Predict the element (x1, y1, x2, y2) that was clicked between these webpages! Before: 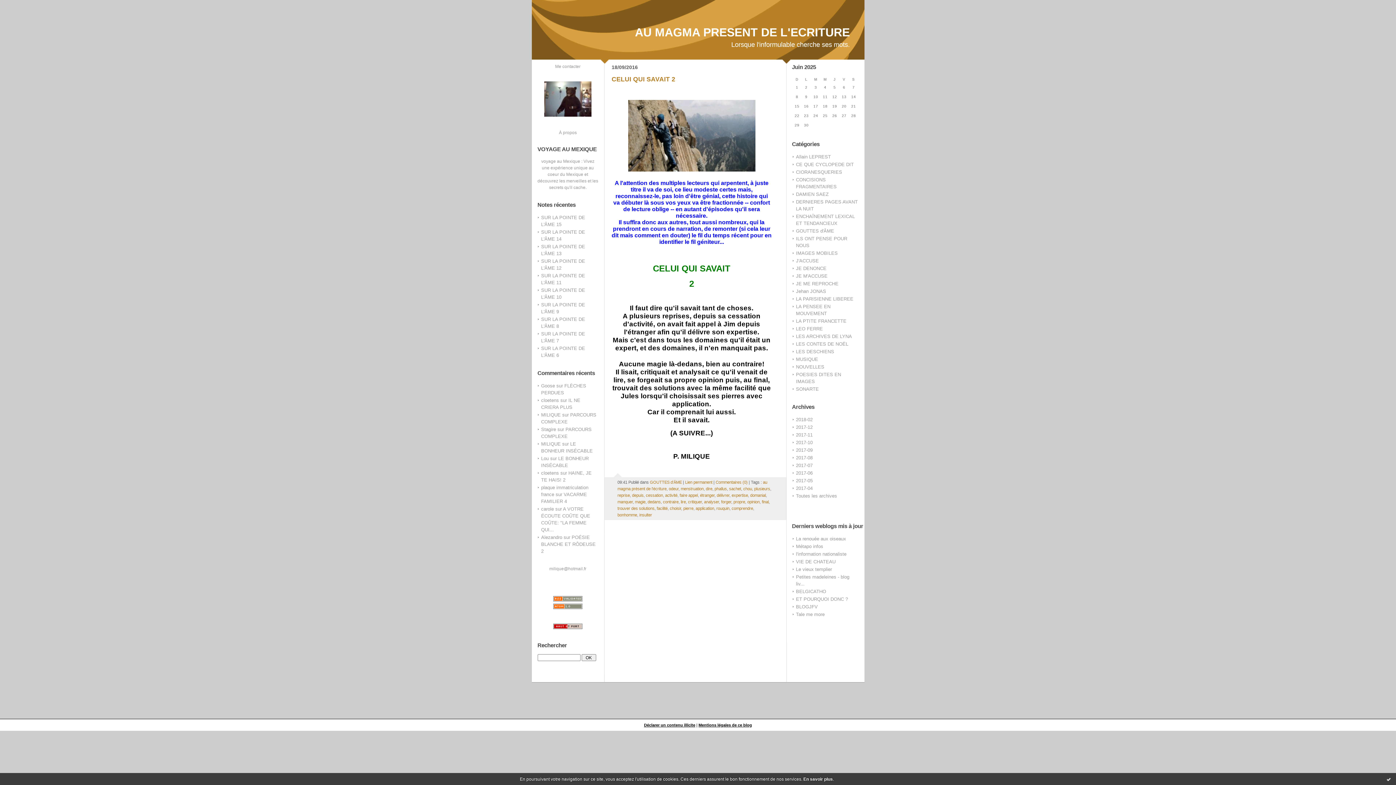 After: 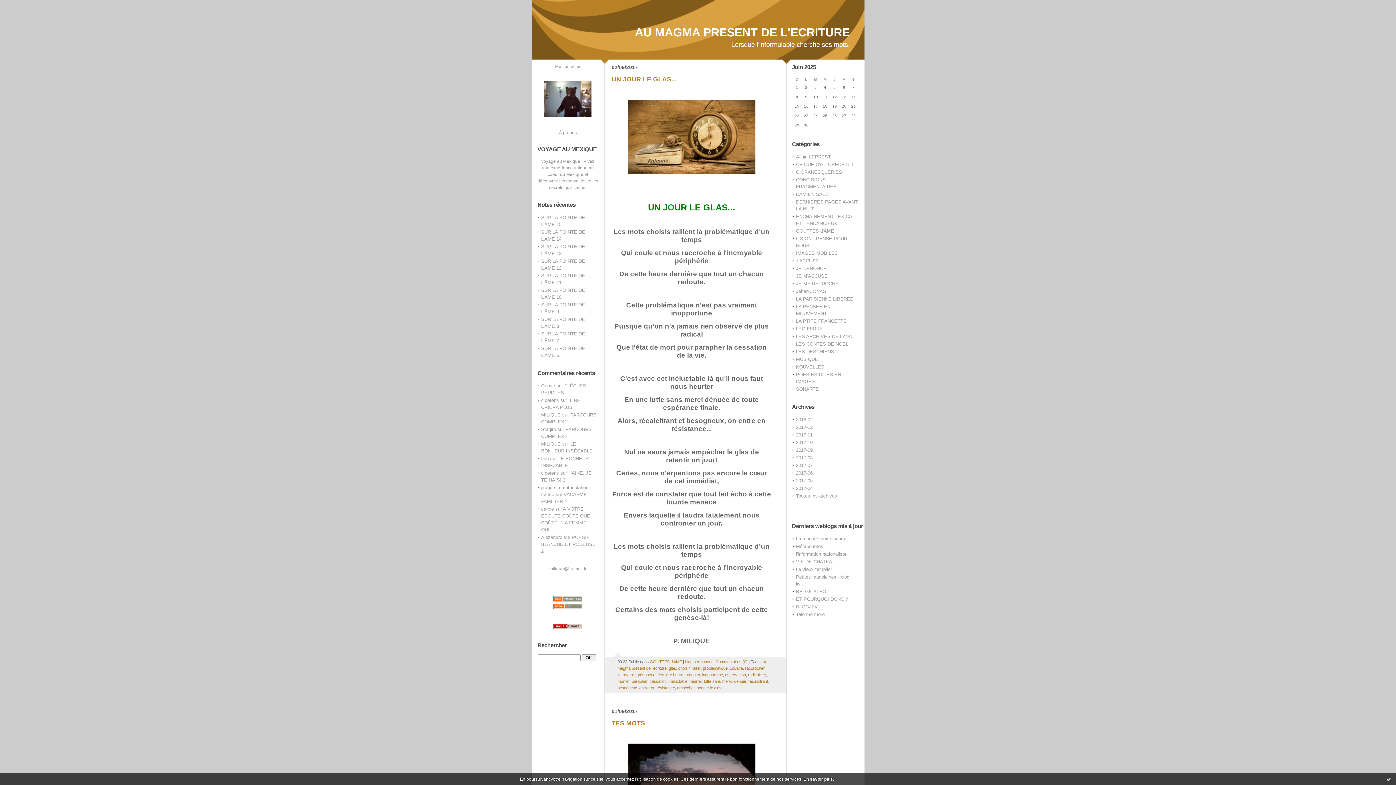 Action: bbox: (646, 493, 663, 497) label: cessation